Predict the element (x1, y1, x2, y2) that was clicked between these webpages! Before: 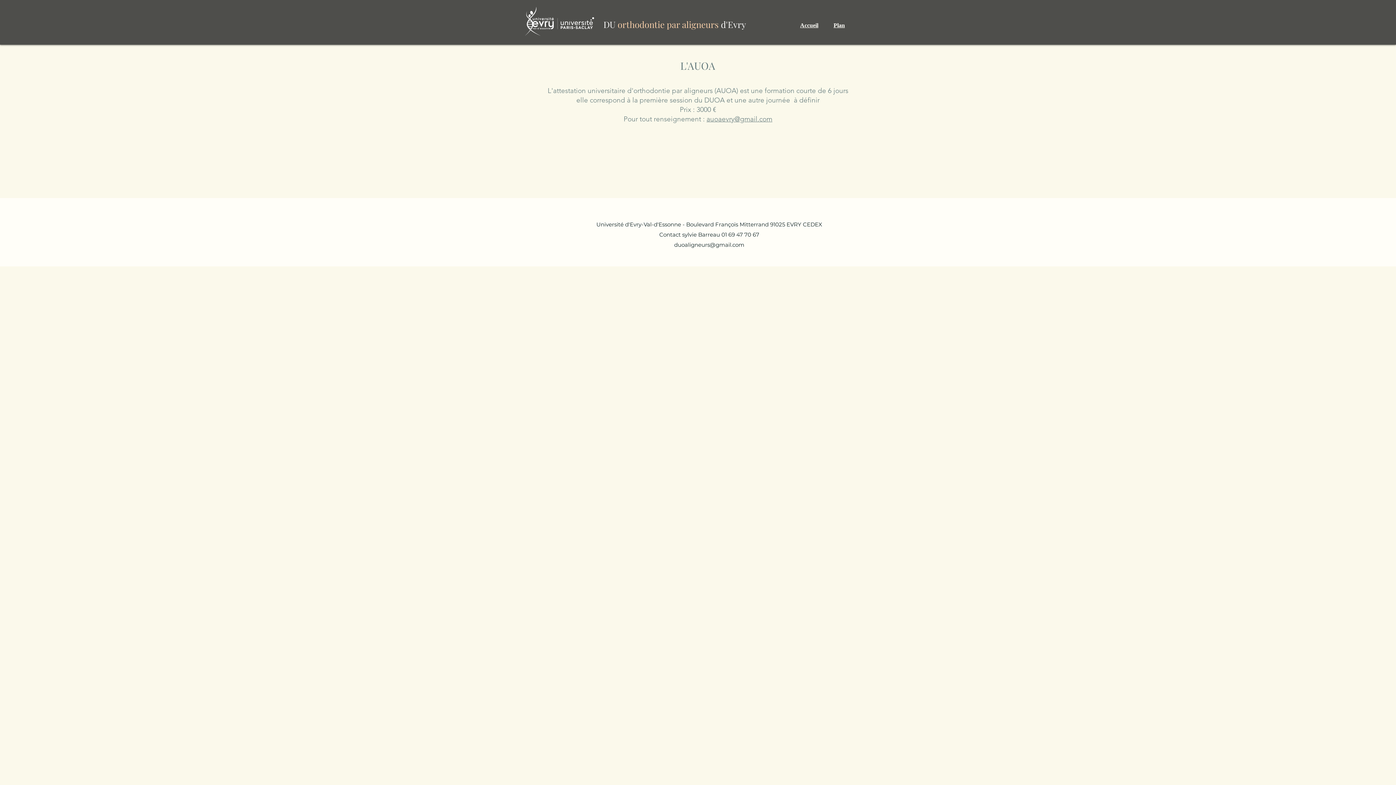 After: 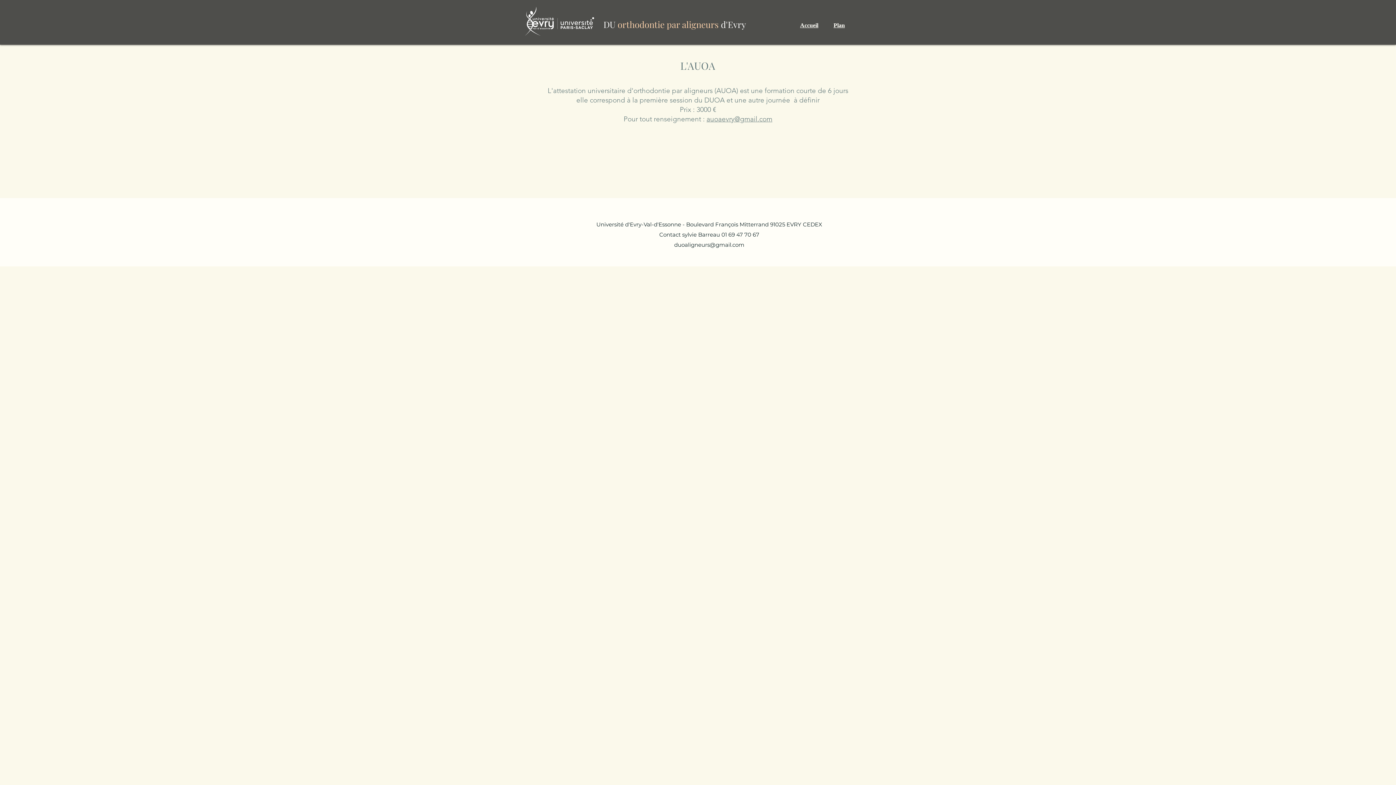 Action: bbox: (674, 241, 744, 248) label: duoaligneurs@gmail.com